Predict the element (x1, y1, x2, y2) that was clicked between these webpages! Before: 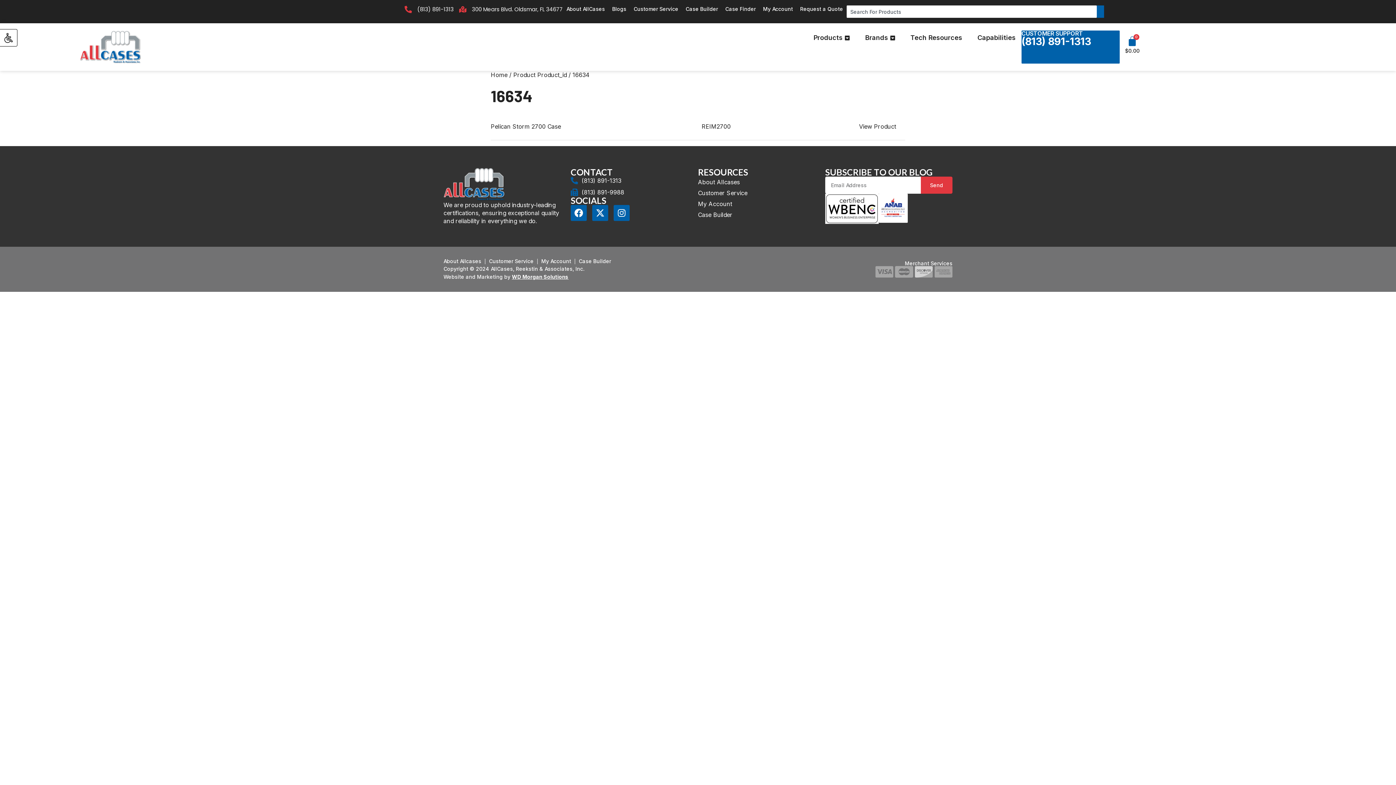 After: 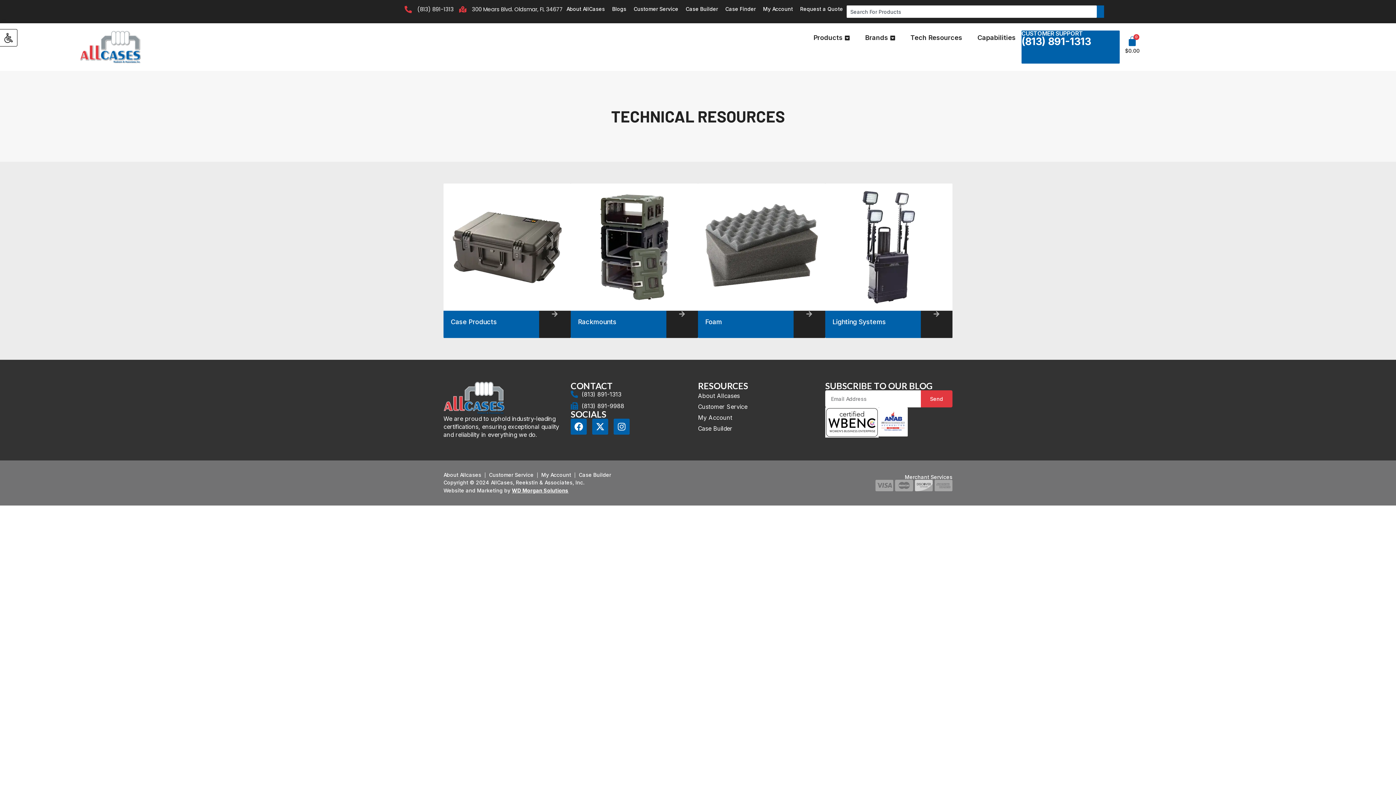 Action: bbox: (910, 33, 962, 42) label: Tech Resources